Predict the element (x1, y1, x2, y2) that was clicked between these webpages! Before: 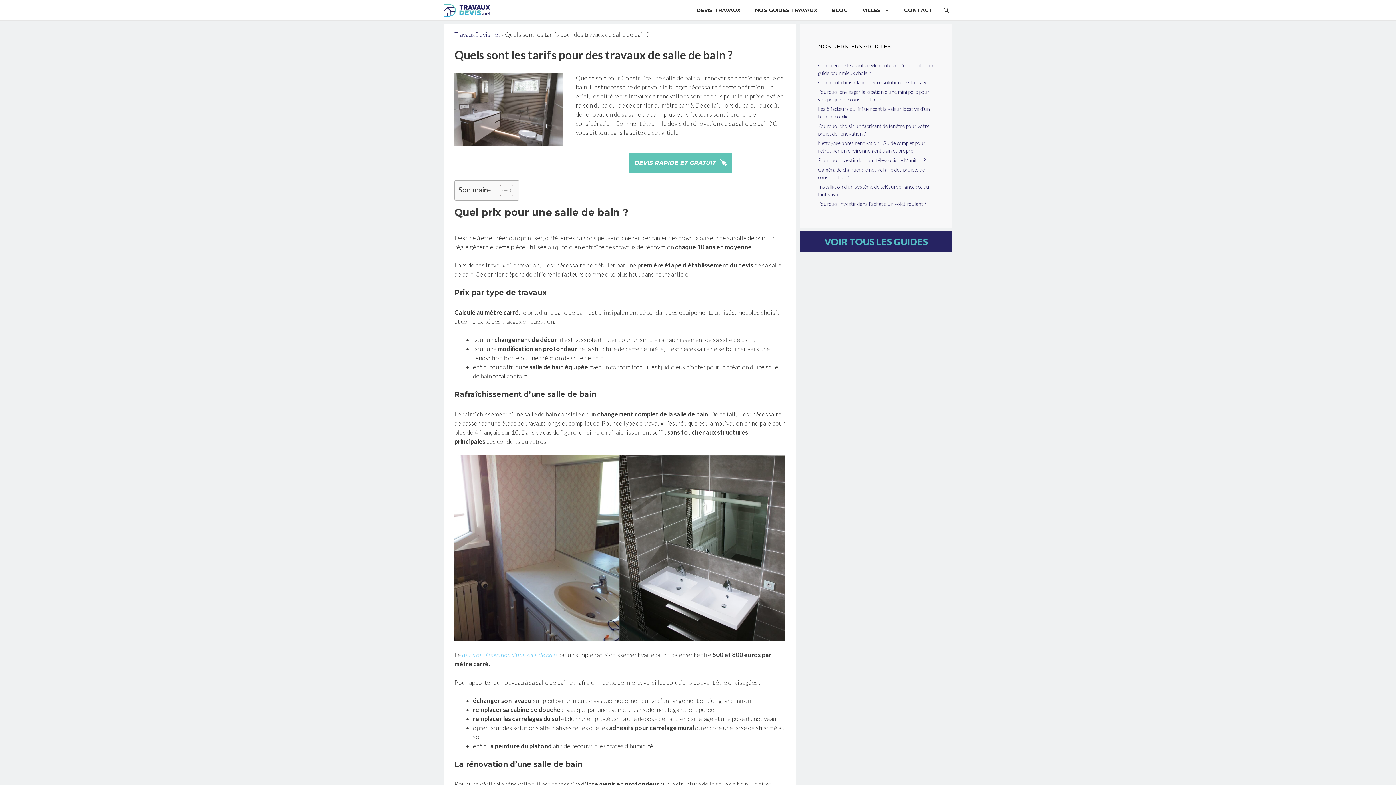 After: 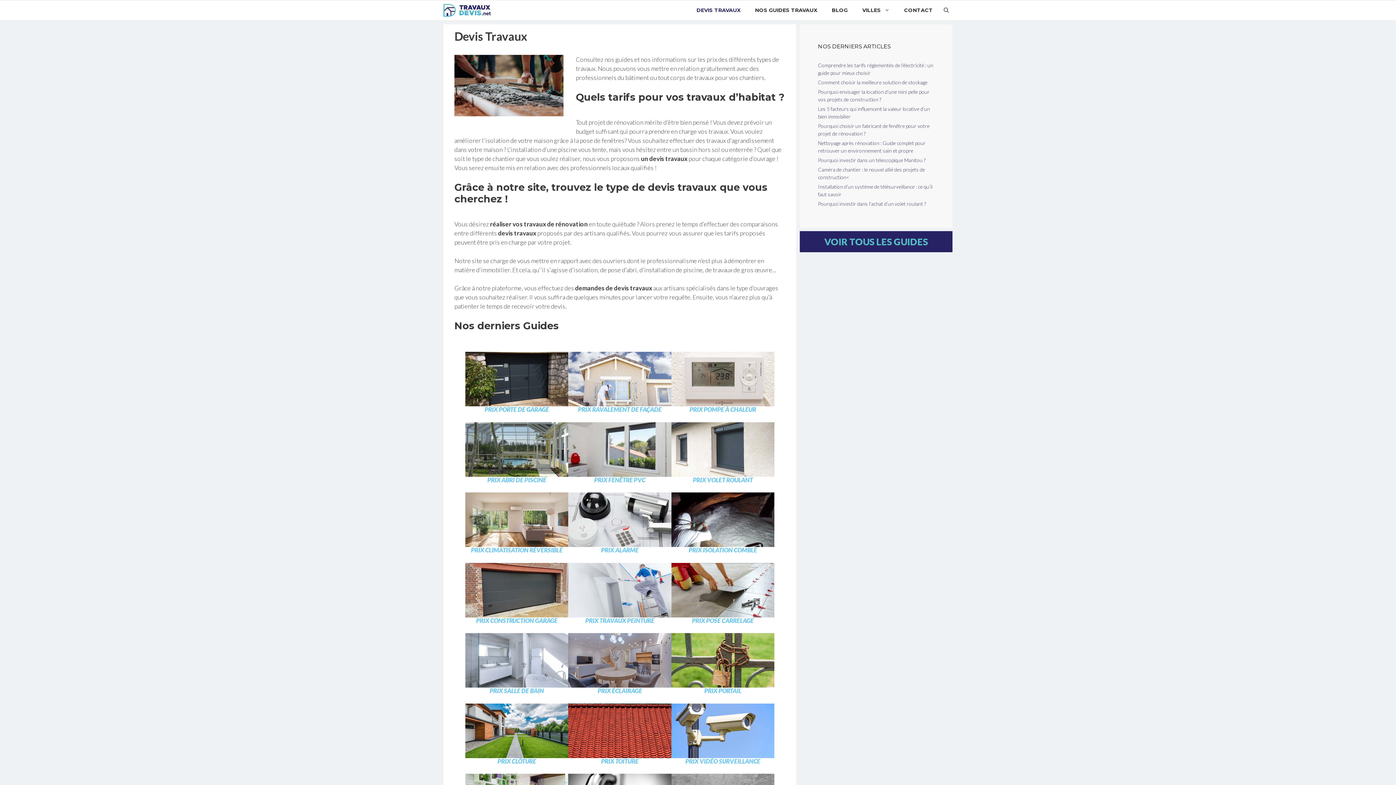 Action: label: TravauxDevis.net bbox: (454, 30, 500, 38)